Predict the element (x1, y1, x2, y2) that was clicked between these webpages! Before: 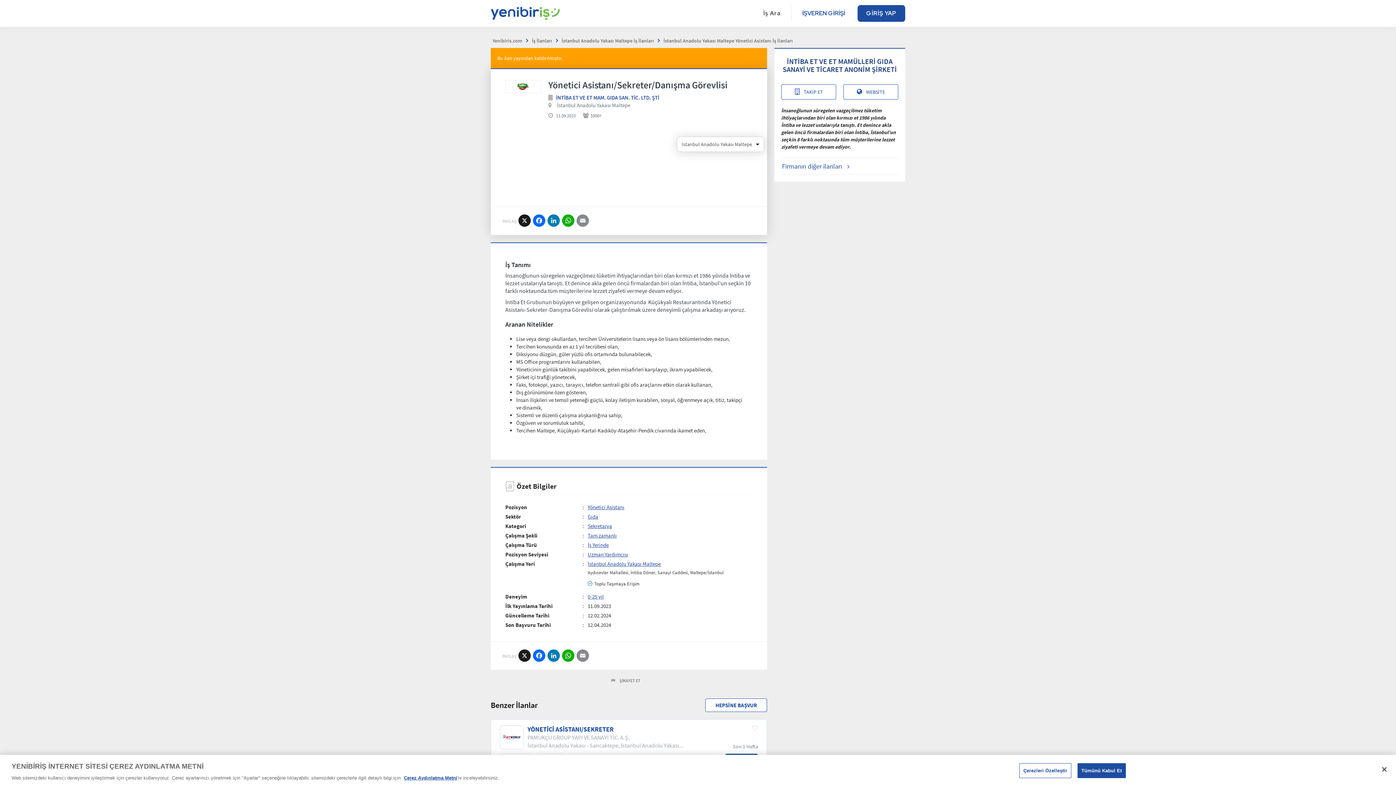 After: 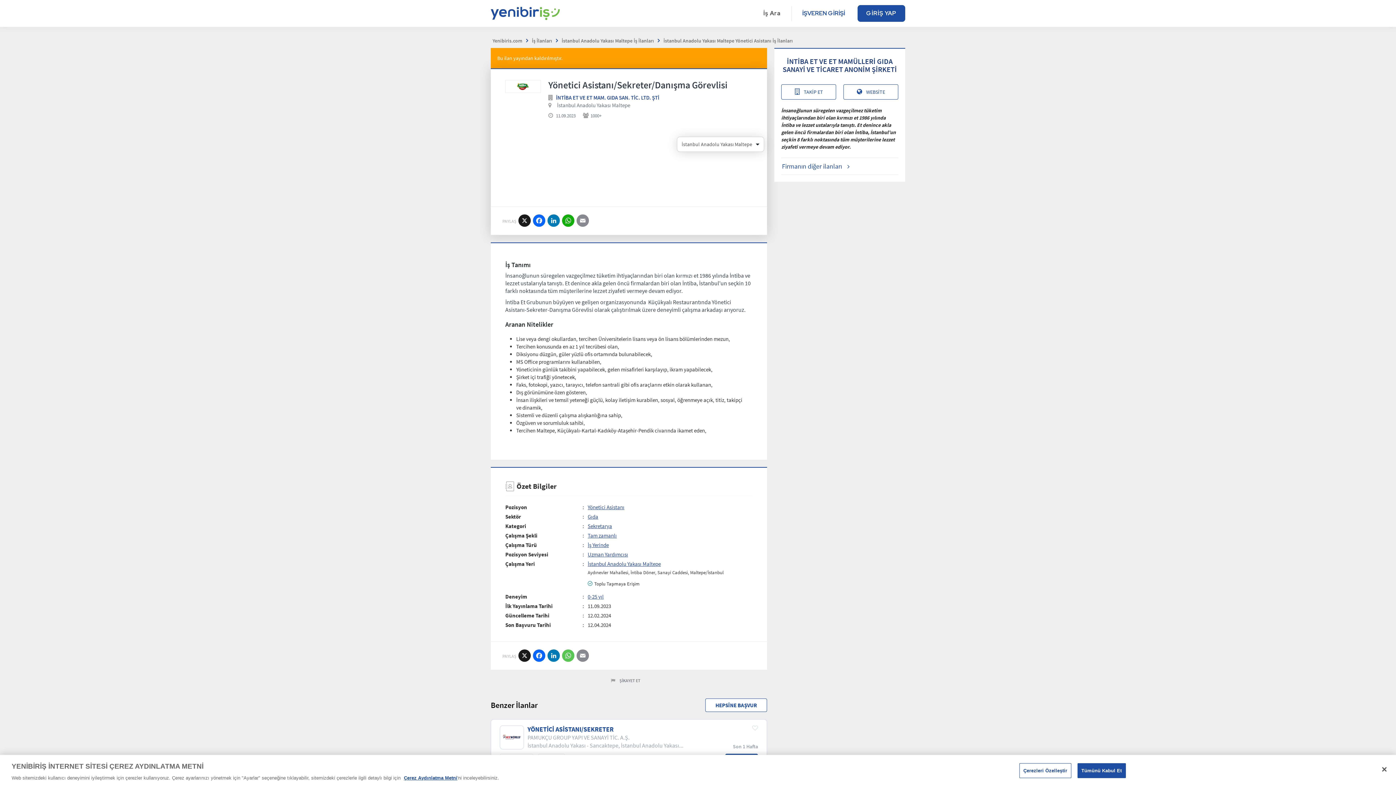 Action: label: WHATSAPP bbox: (561, 649, 574, 662)